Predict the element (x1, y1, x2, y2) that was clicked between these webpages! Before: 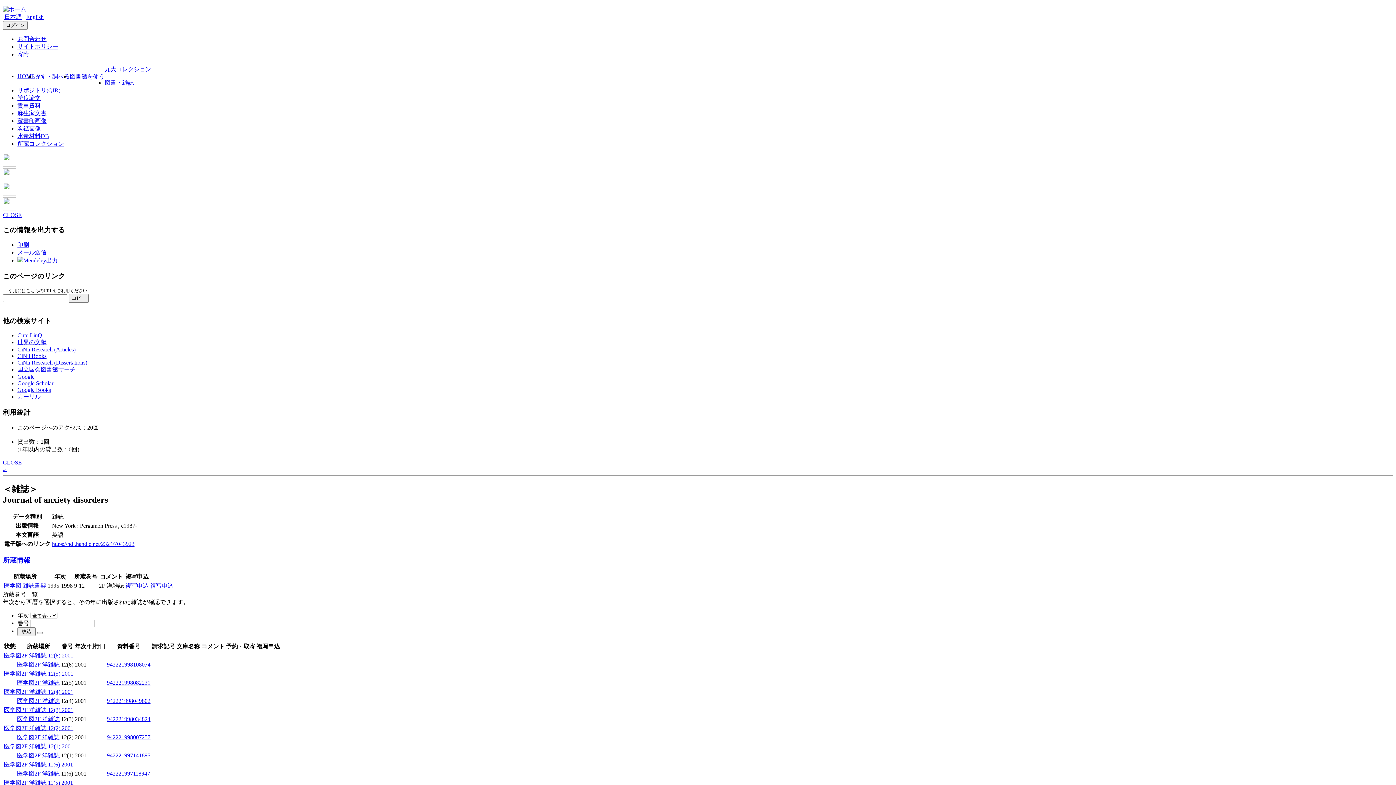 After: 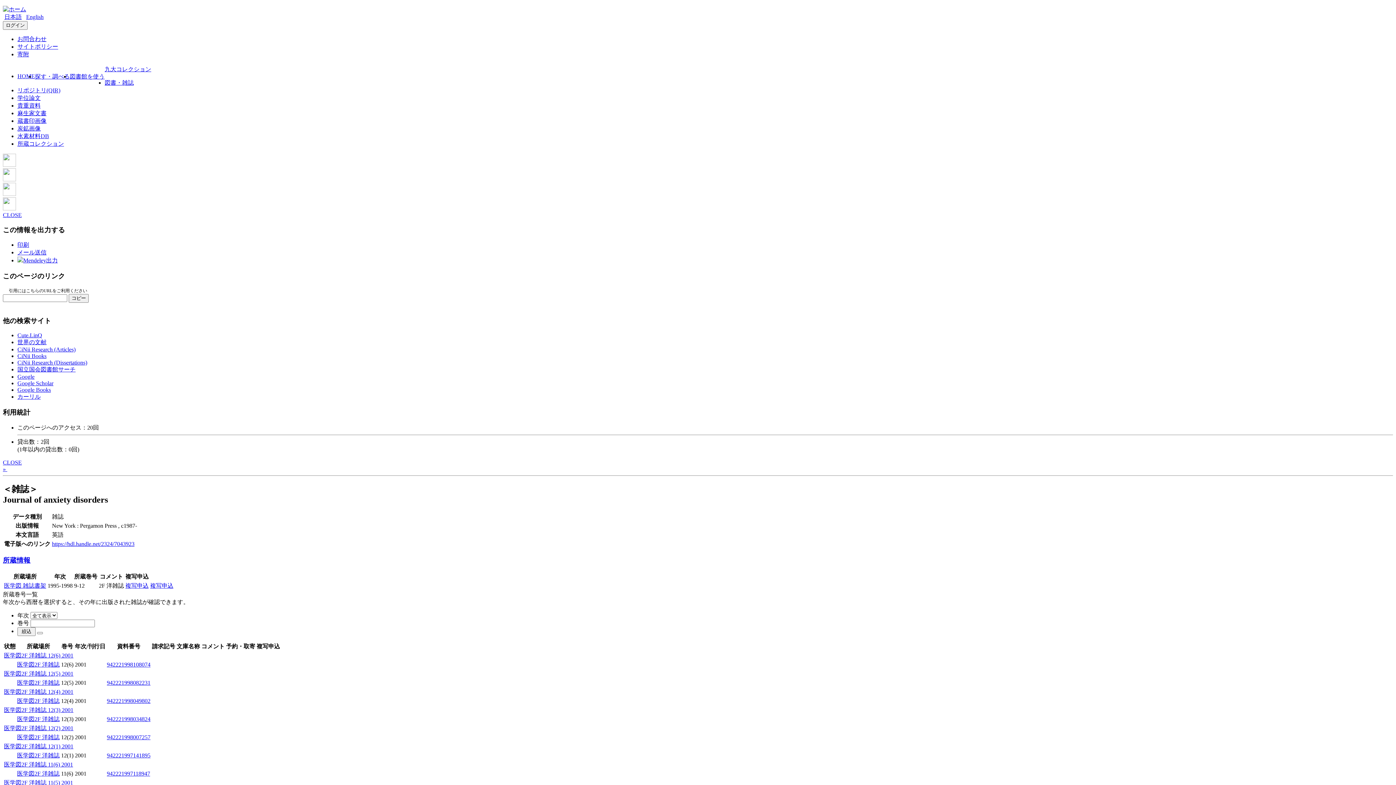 Action: bbox: (17, 380, 53, 386) label: Google Scholar